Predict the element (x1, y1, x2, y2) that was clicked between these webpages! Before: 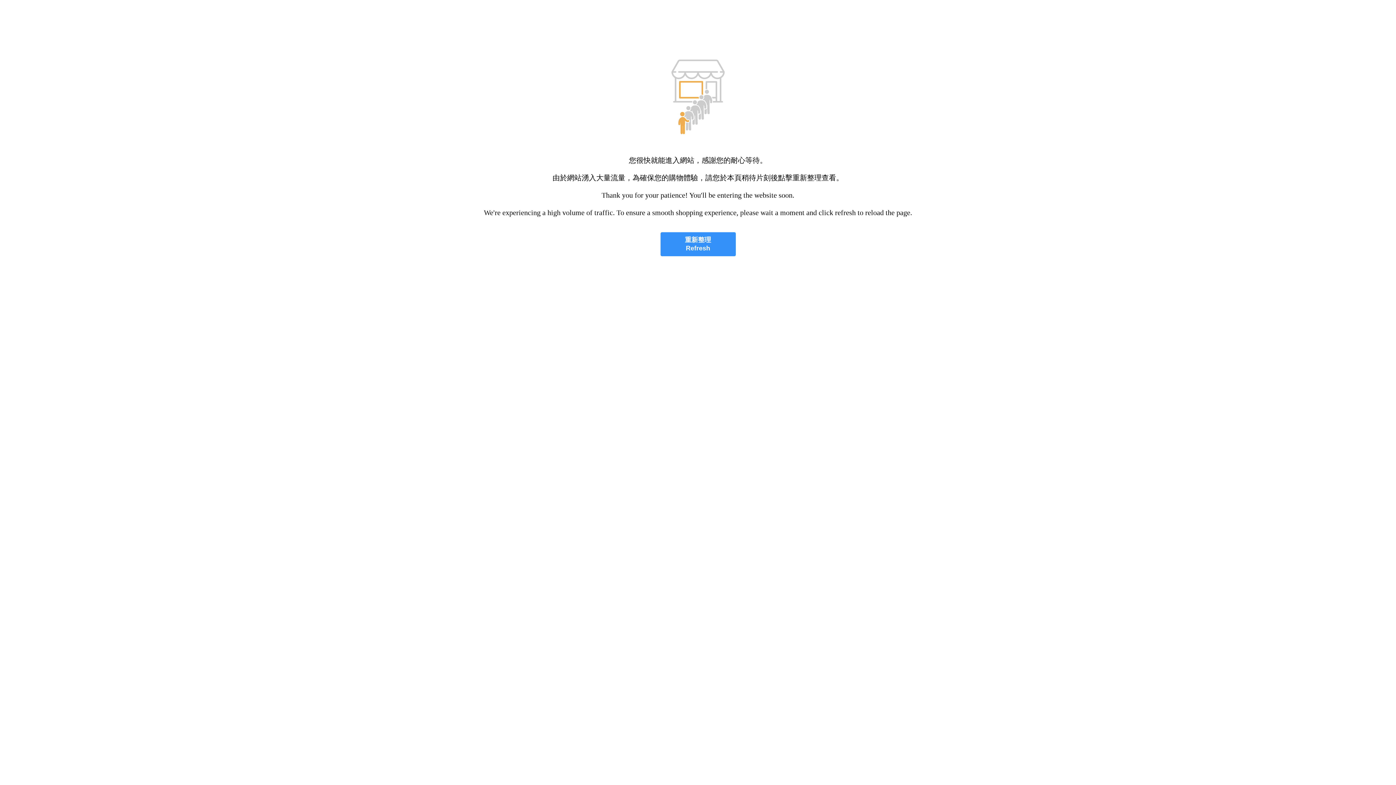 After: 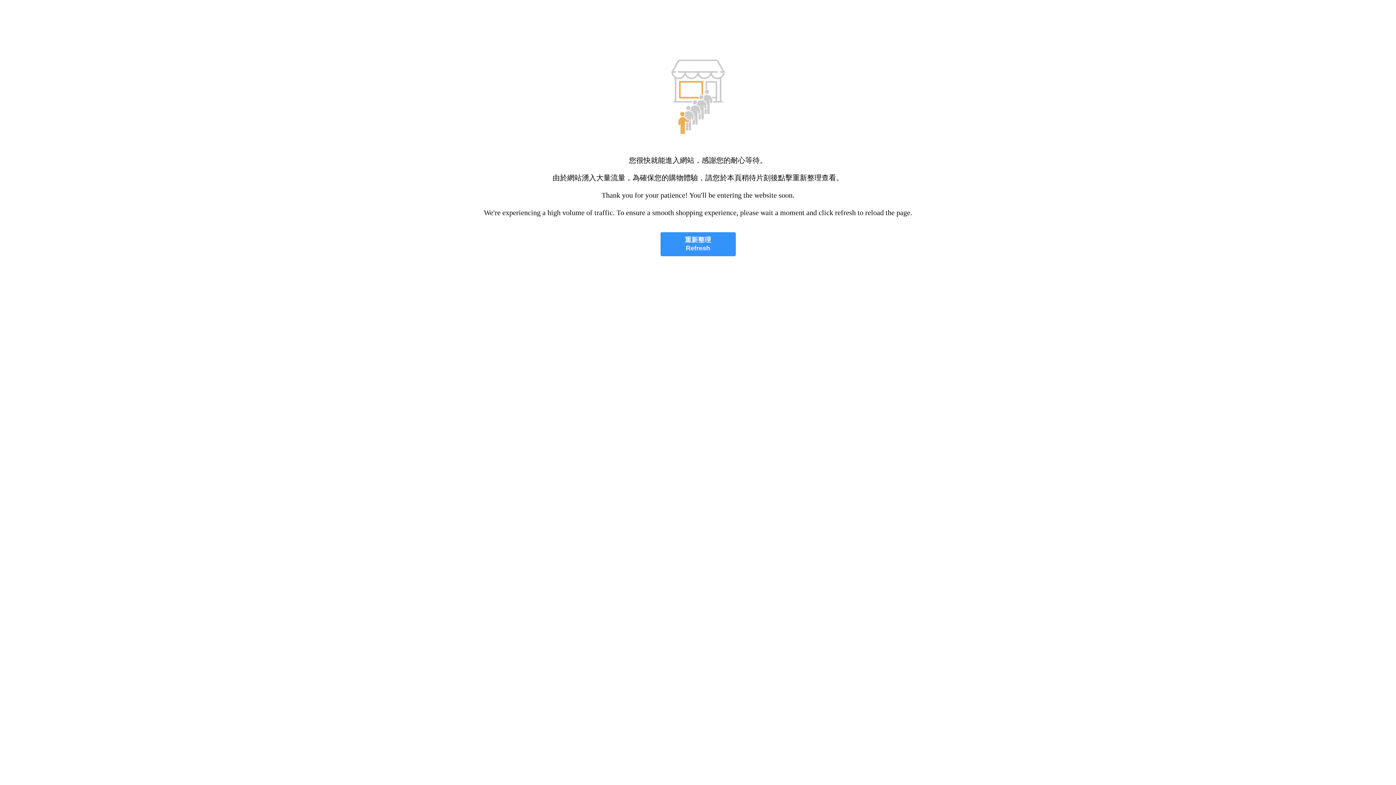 Action: label: 重新整理
Refresh bbox: (660, 232, 735, 256)